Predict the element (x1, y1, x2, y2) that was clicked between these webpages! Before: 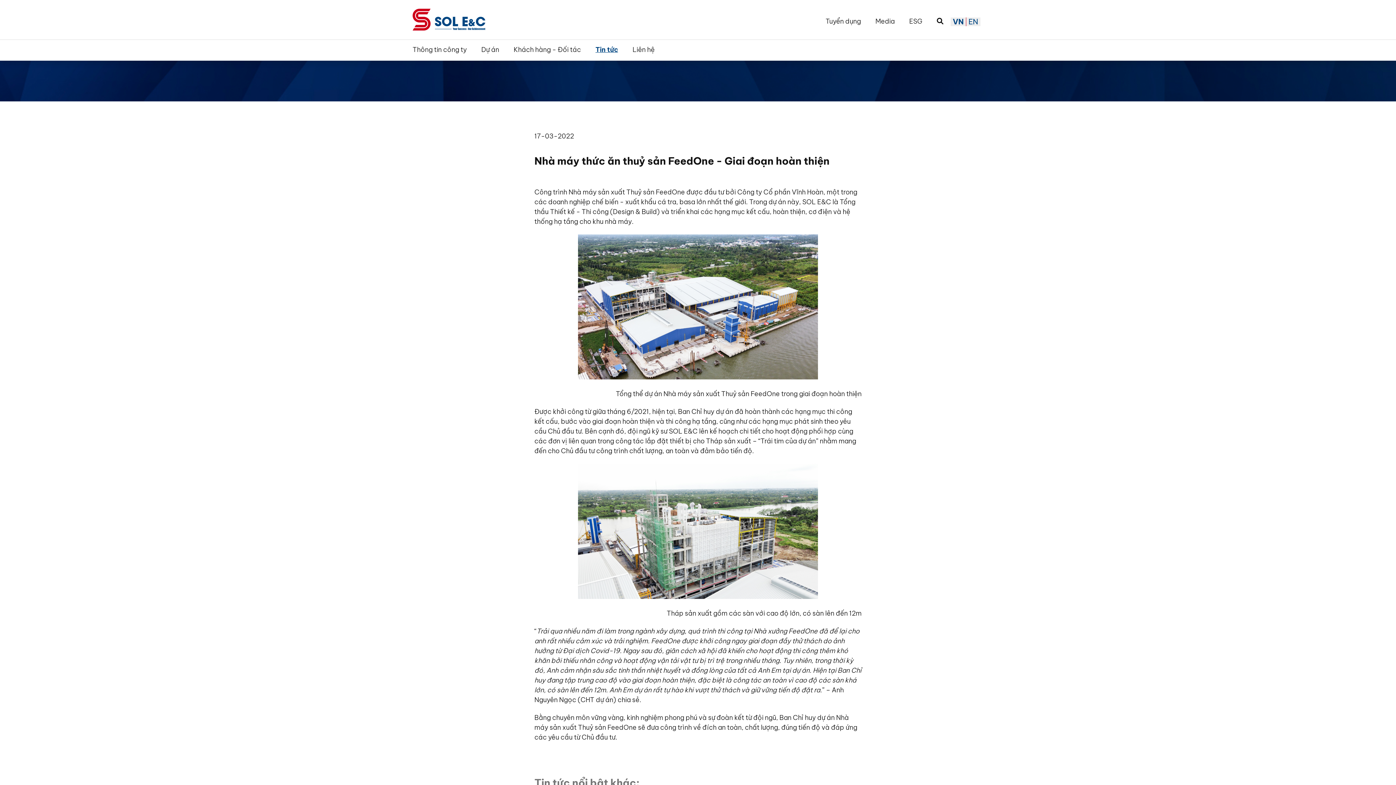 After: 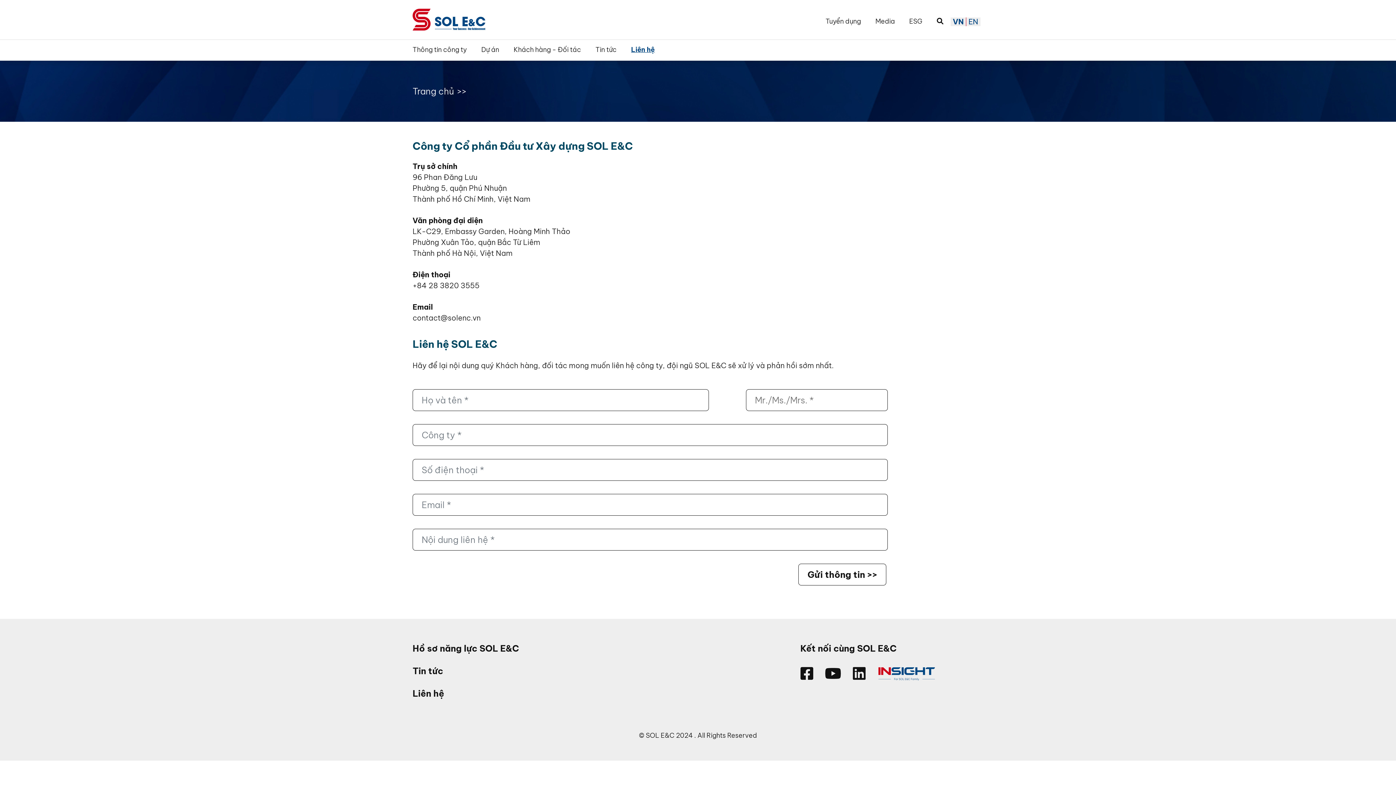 Action: label: Liên hệ bbox: (625, 45, 662, 53)